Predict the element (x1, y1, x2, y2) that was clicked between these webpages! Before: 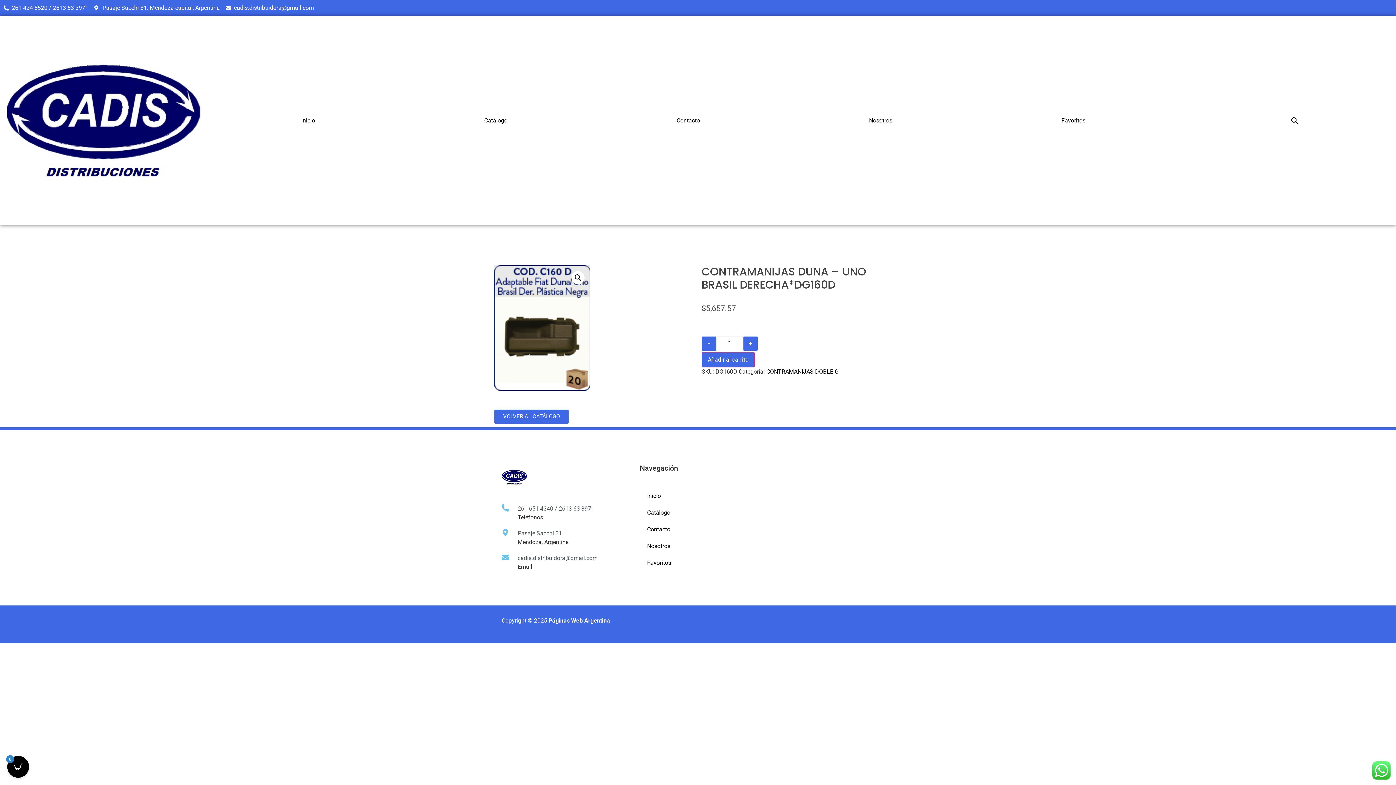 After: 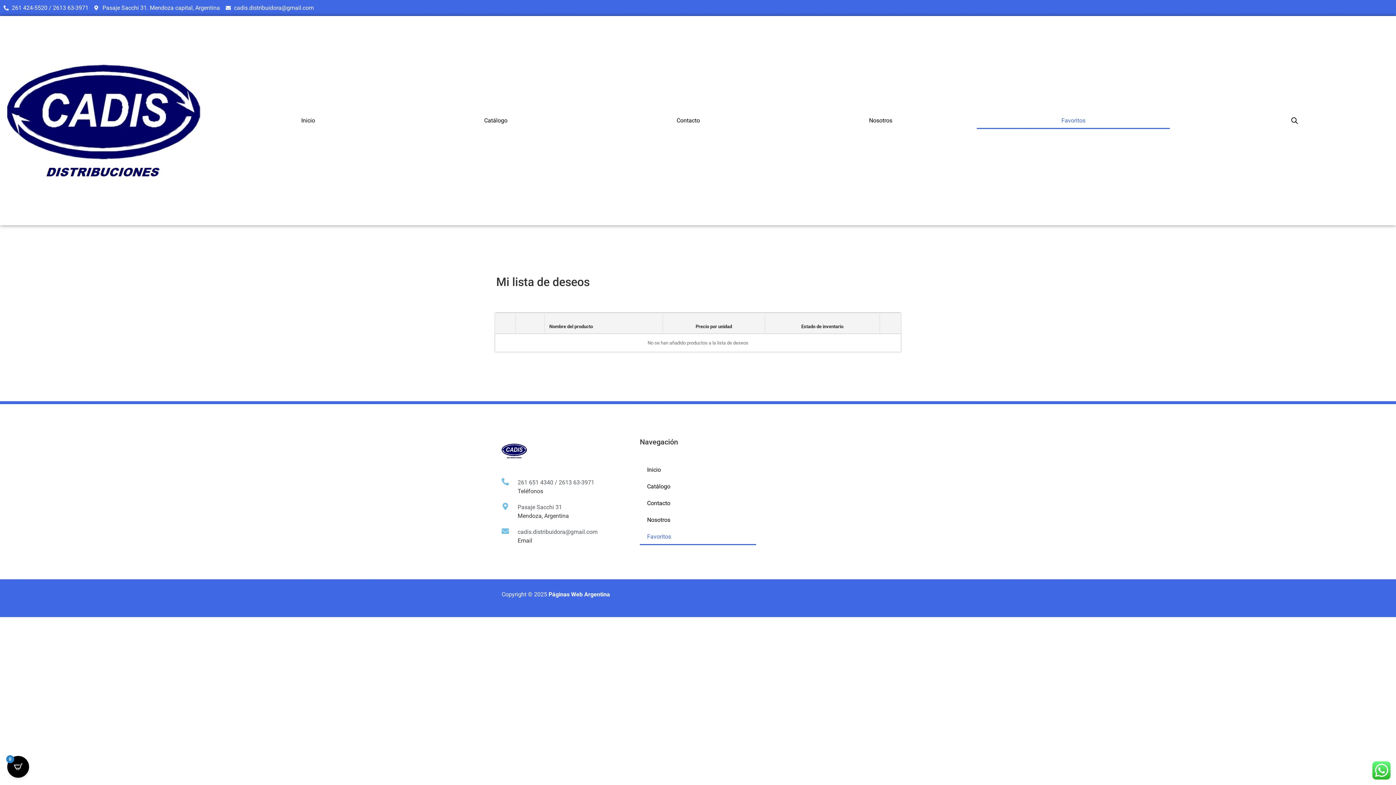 Action: bbox: (977, 112, 1170, 129) label: Favoritos